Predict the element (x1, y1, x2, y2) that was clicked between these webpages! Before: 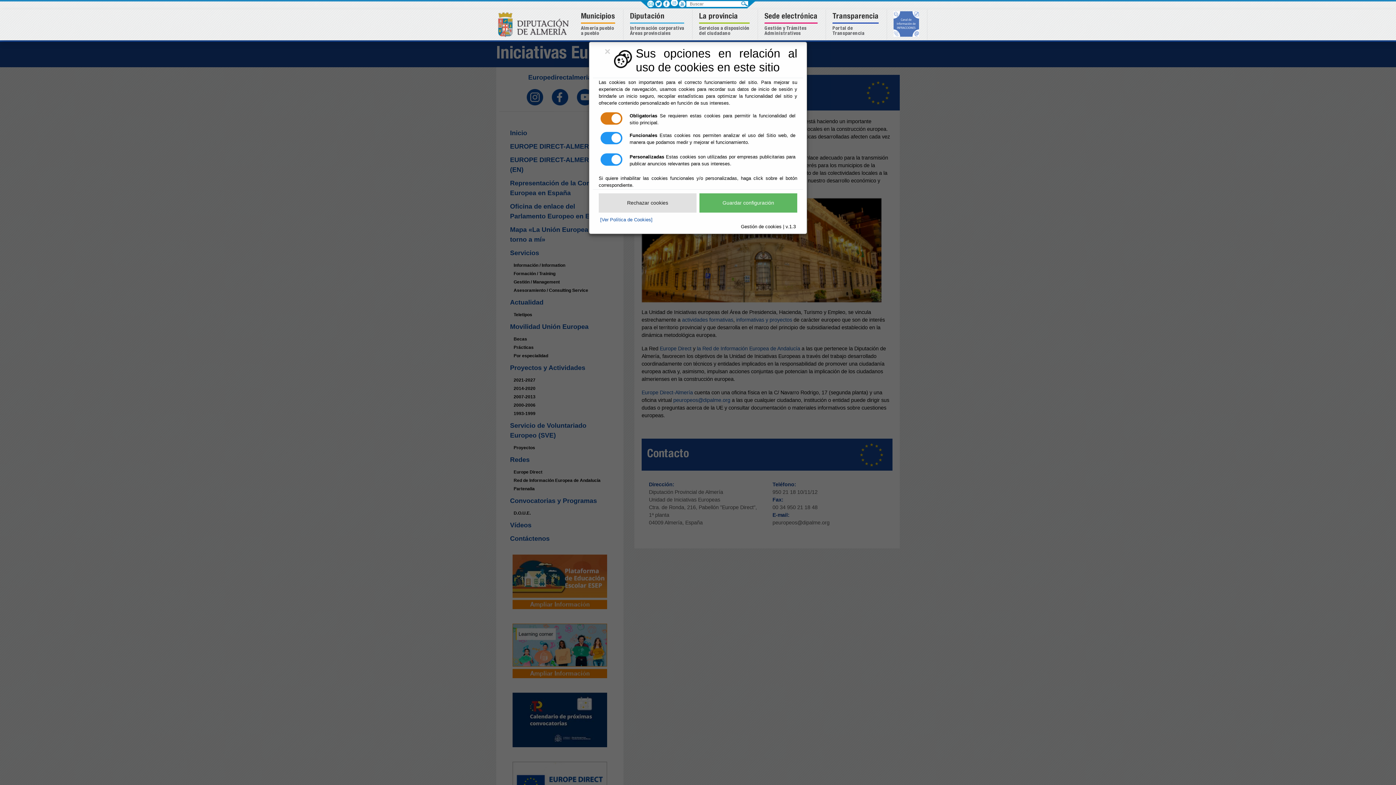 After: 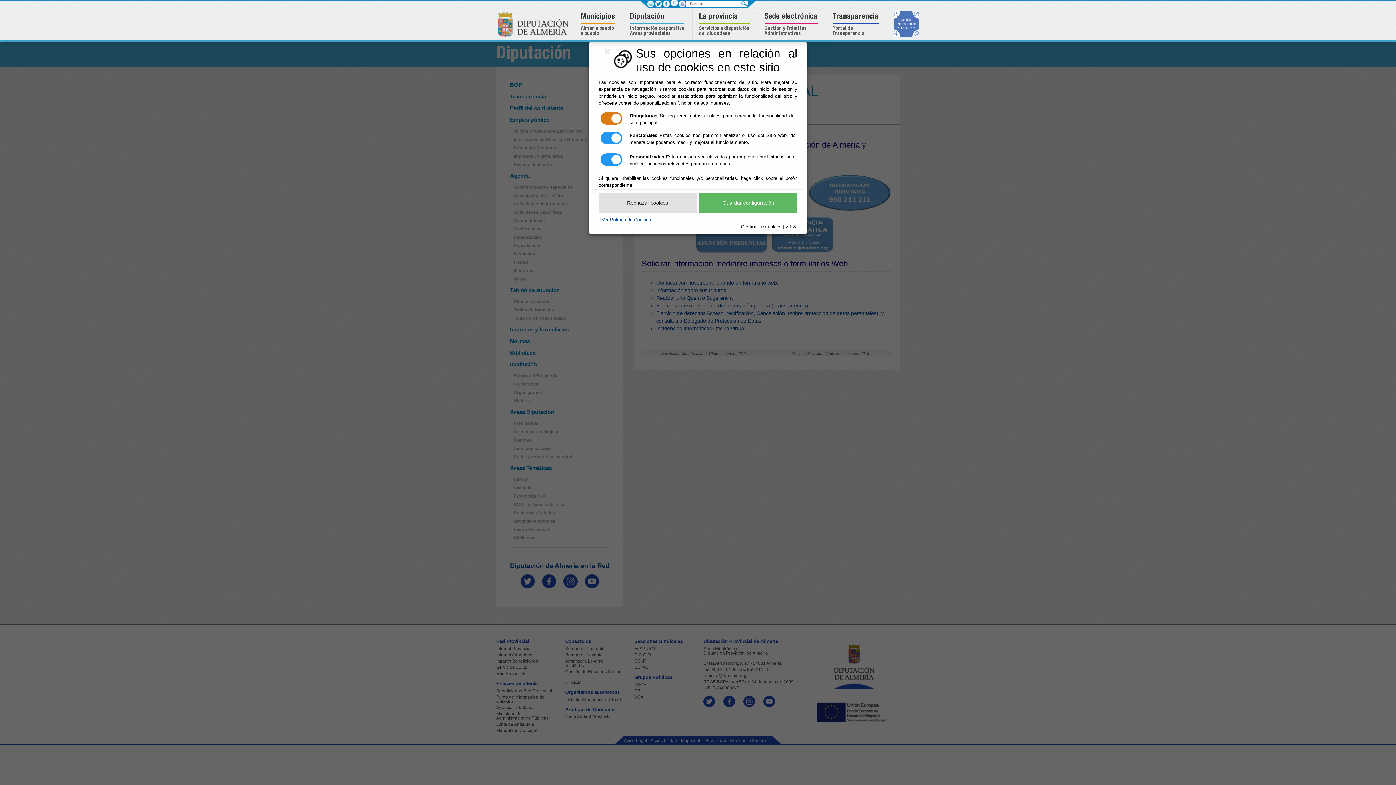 Action: label:   bbox: (646, 0, 654, 7)